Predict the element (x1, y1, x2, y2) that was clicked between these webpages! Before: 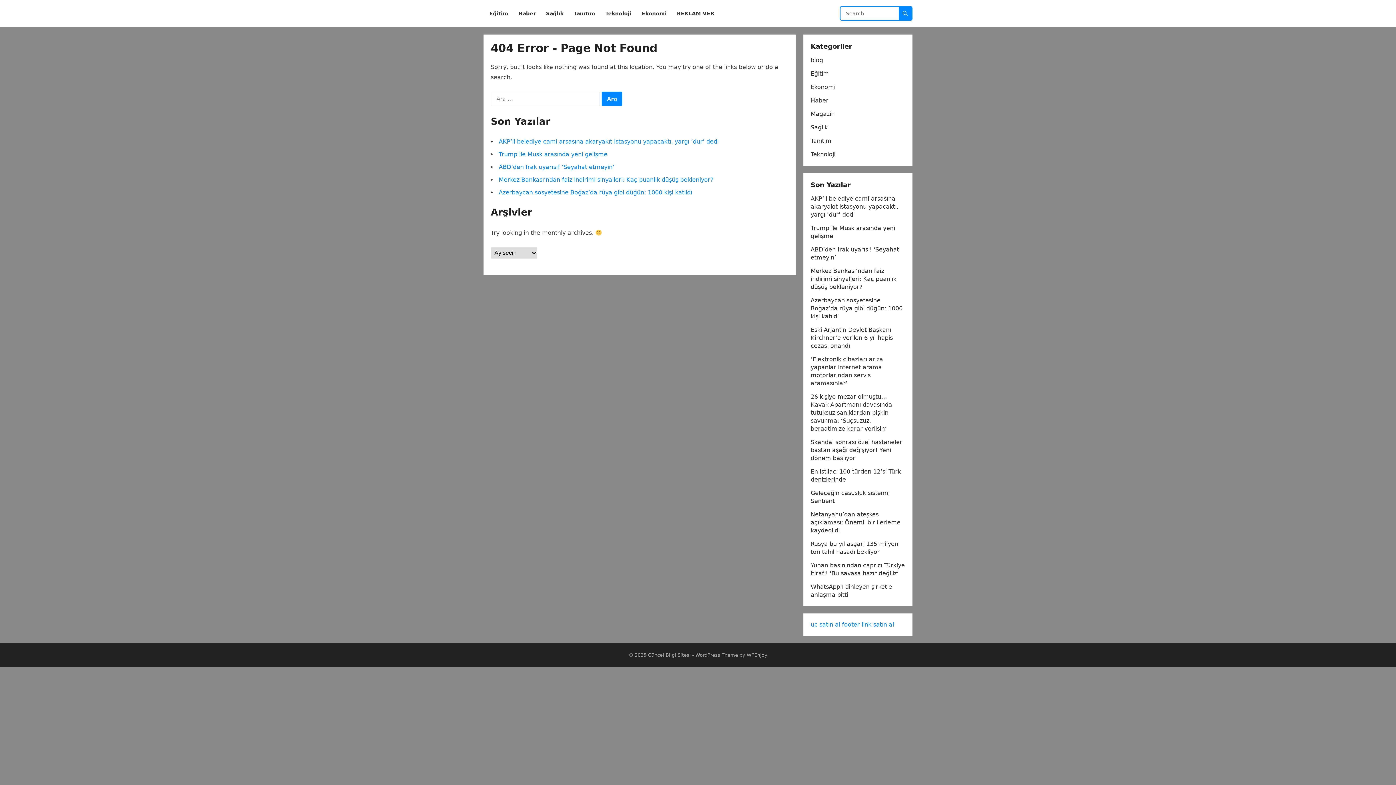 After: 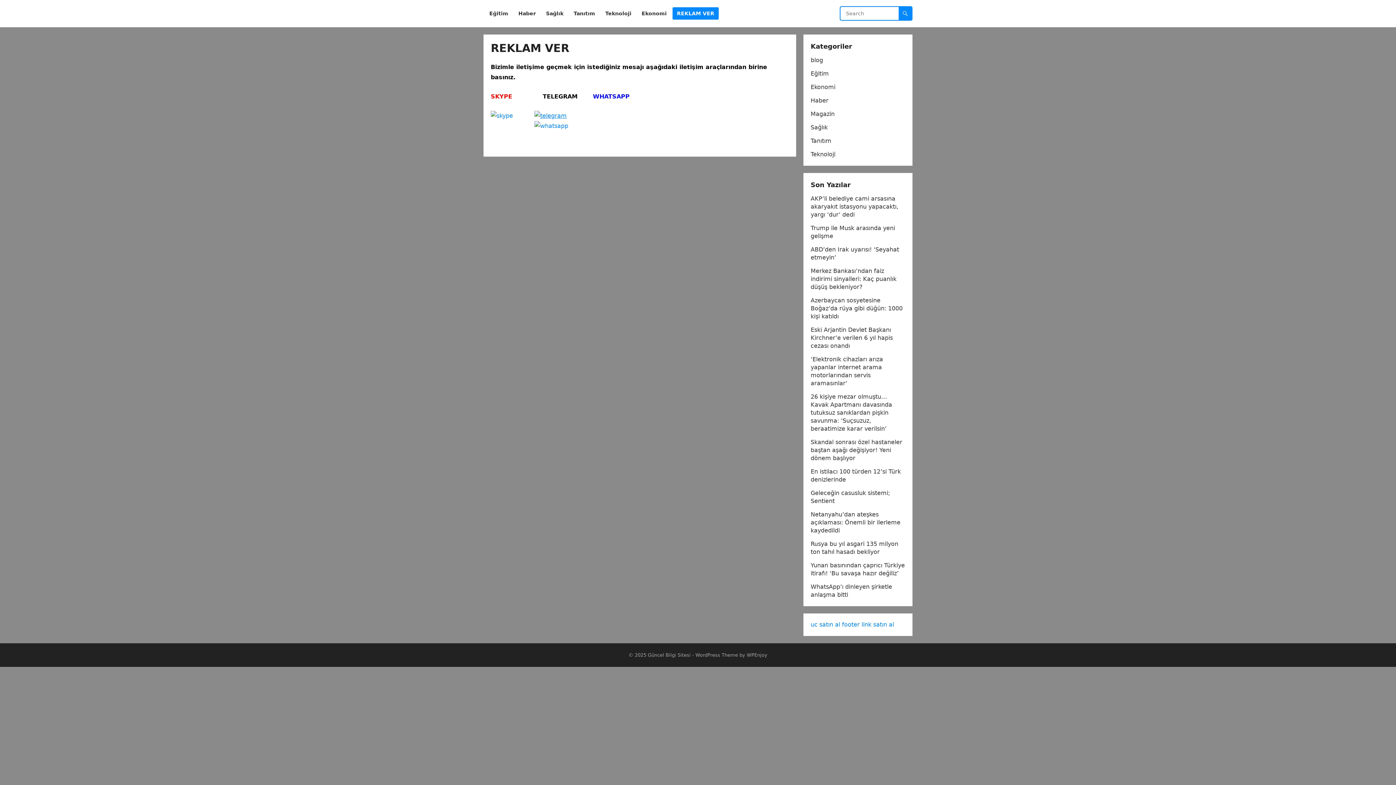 Action: bbox: (672, 0, 718, 27) label: REKLAM VER